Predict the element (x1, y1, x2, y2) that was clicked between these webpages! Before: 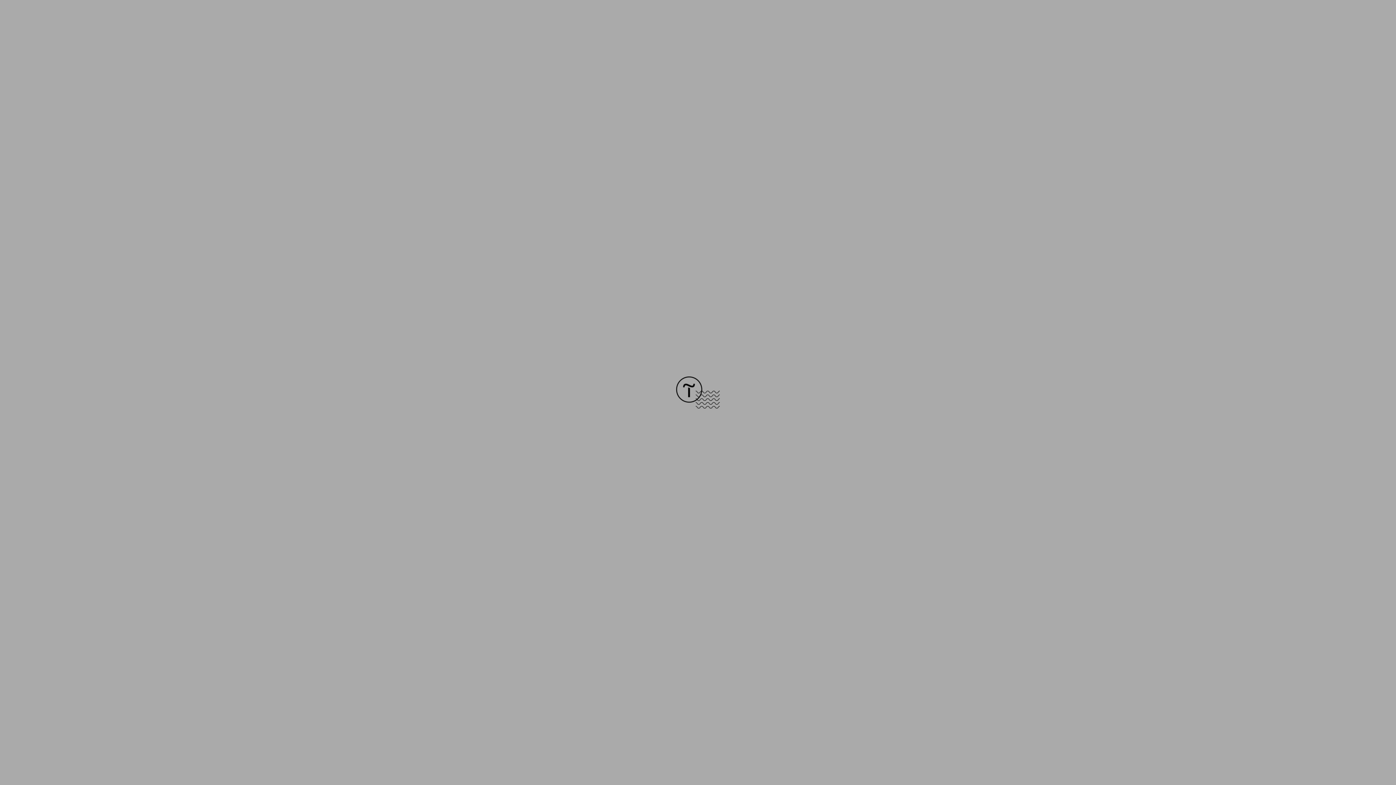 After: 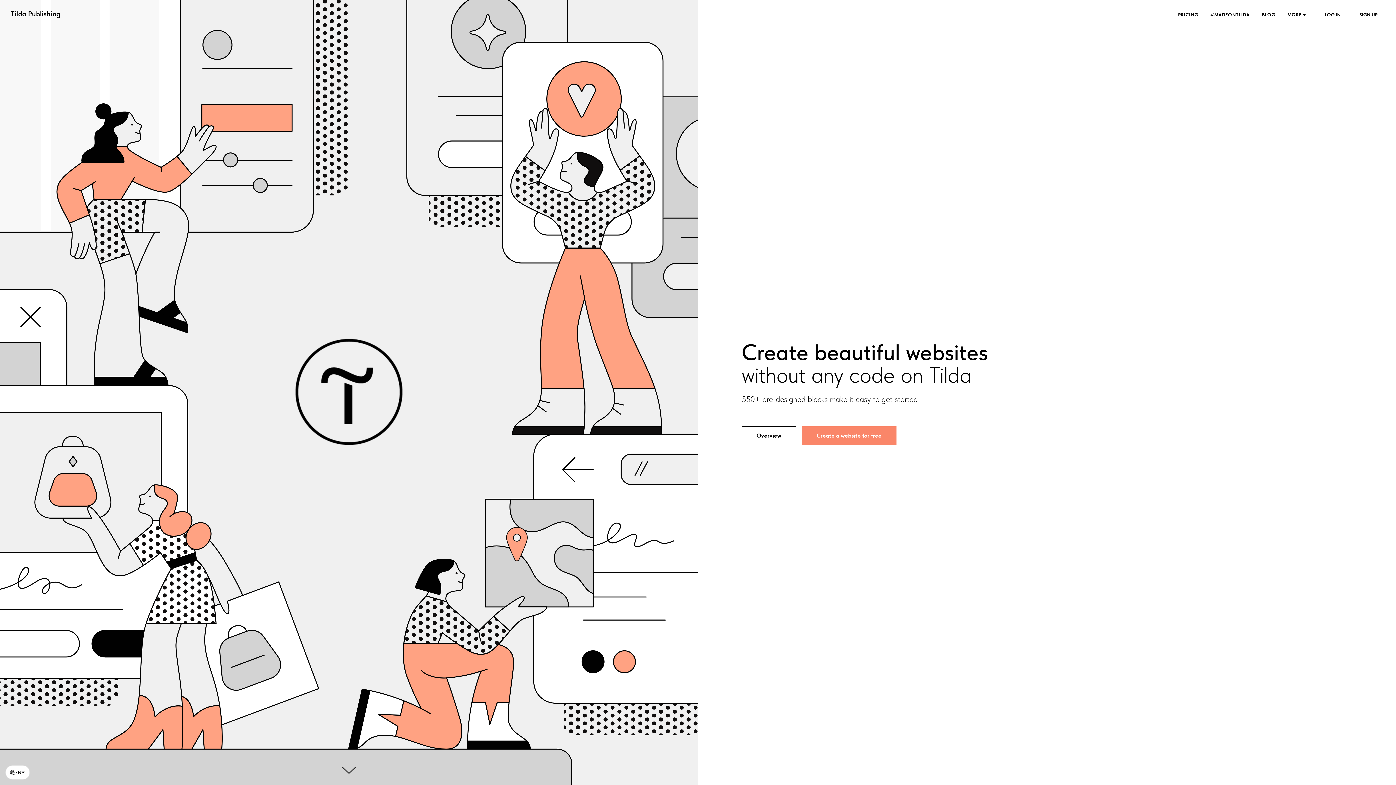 Action: bbox: (676, 403, 720, 409)